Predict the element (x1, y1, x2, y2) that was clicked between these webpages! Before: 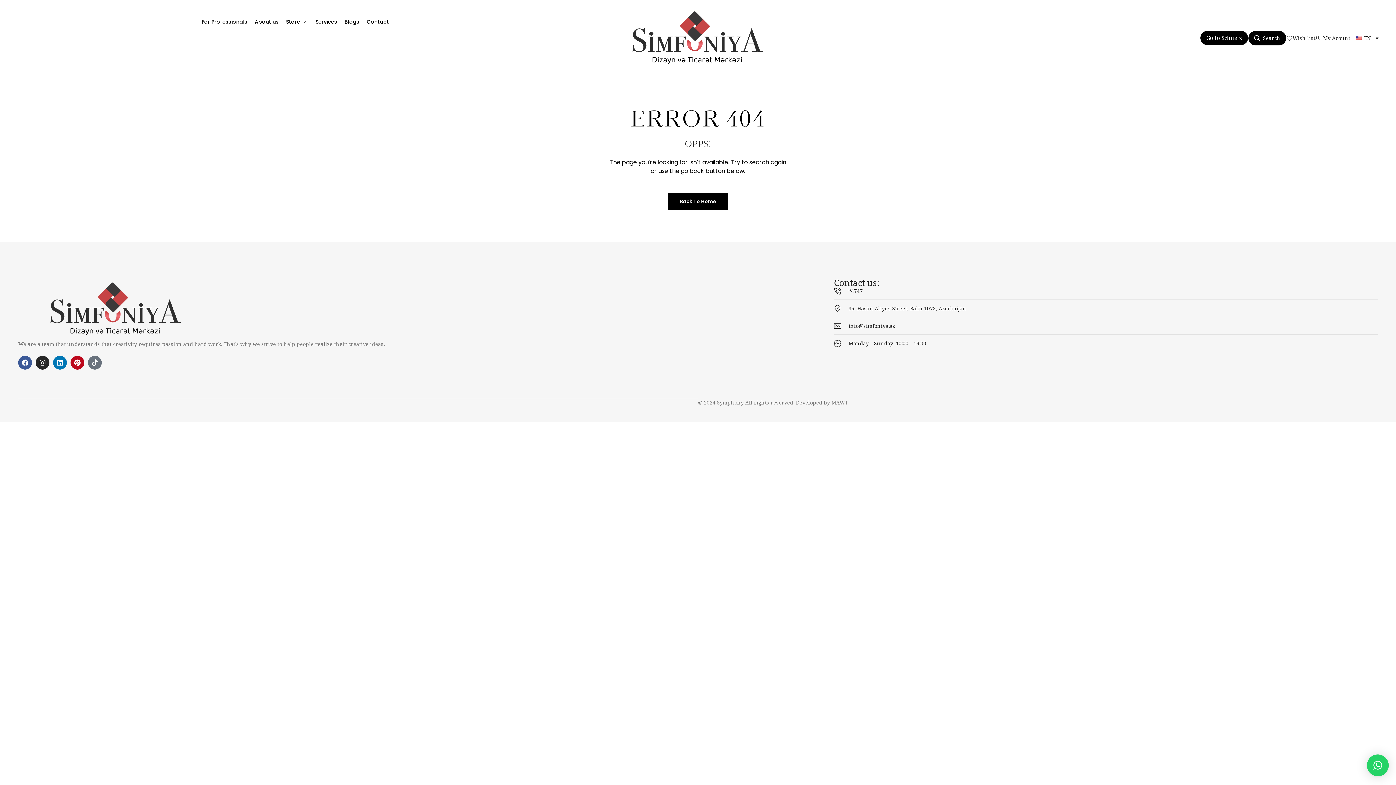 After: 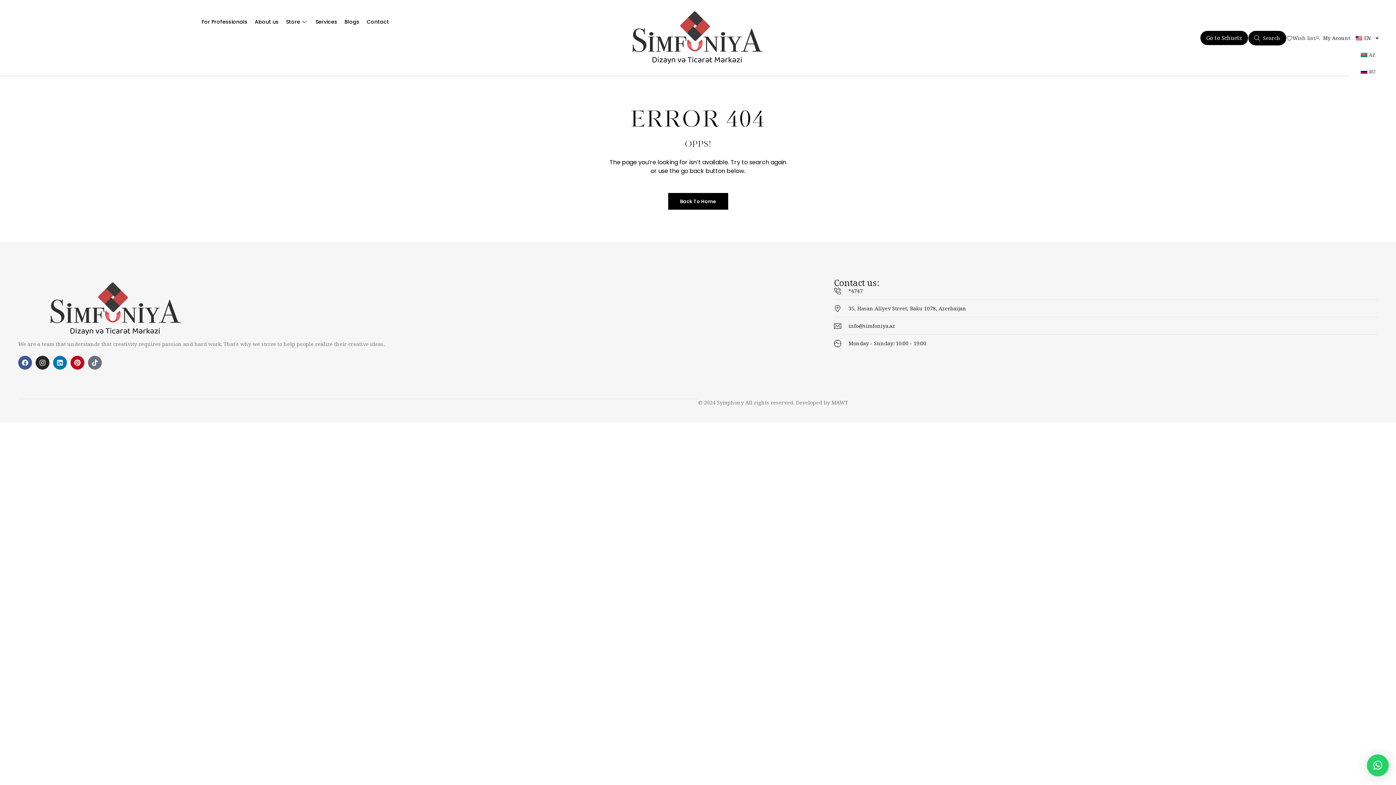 Action: label: EN bbox: (1350, 29, 1383, 46)